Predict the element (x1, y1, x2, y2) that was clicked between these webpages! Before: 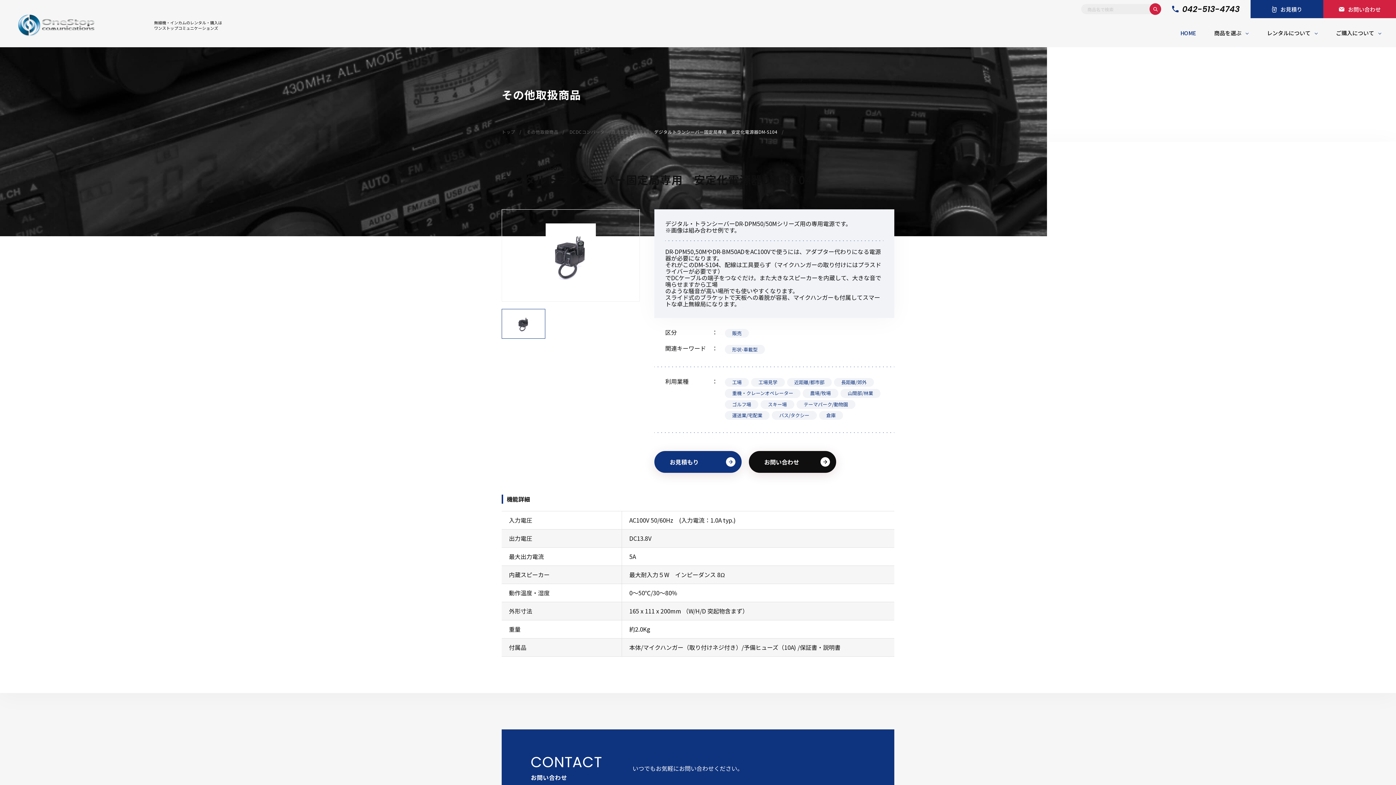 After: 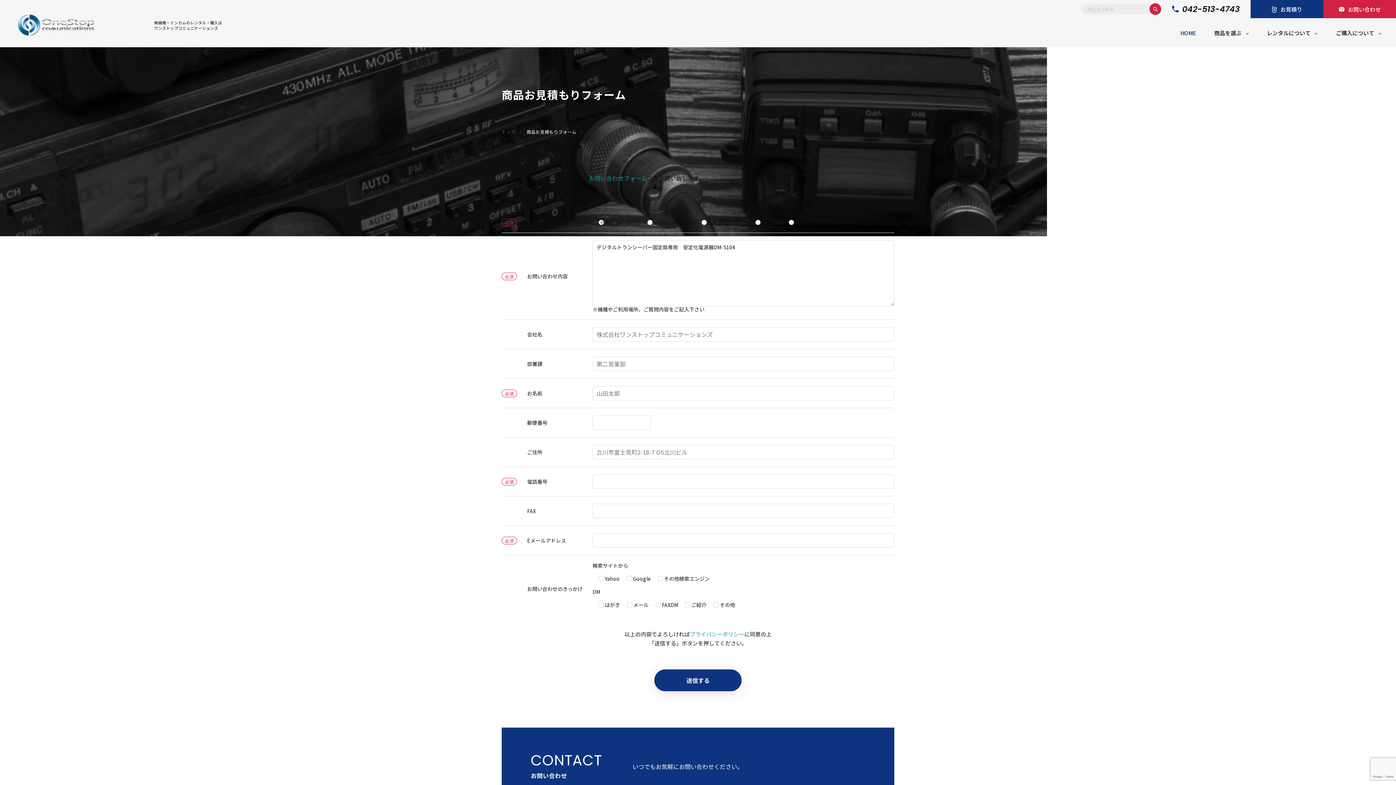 Action: bbox: (654, 451, 741, 473) label: お見積もり